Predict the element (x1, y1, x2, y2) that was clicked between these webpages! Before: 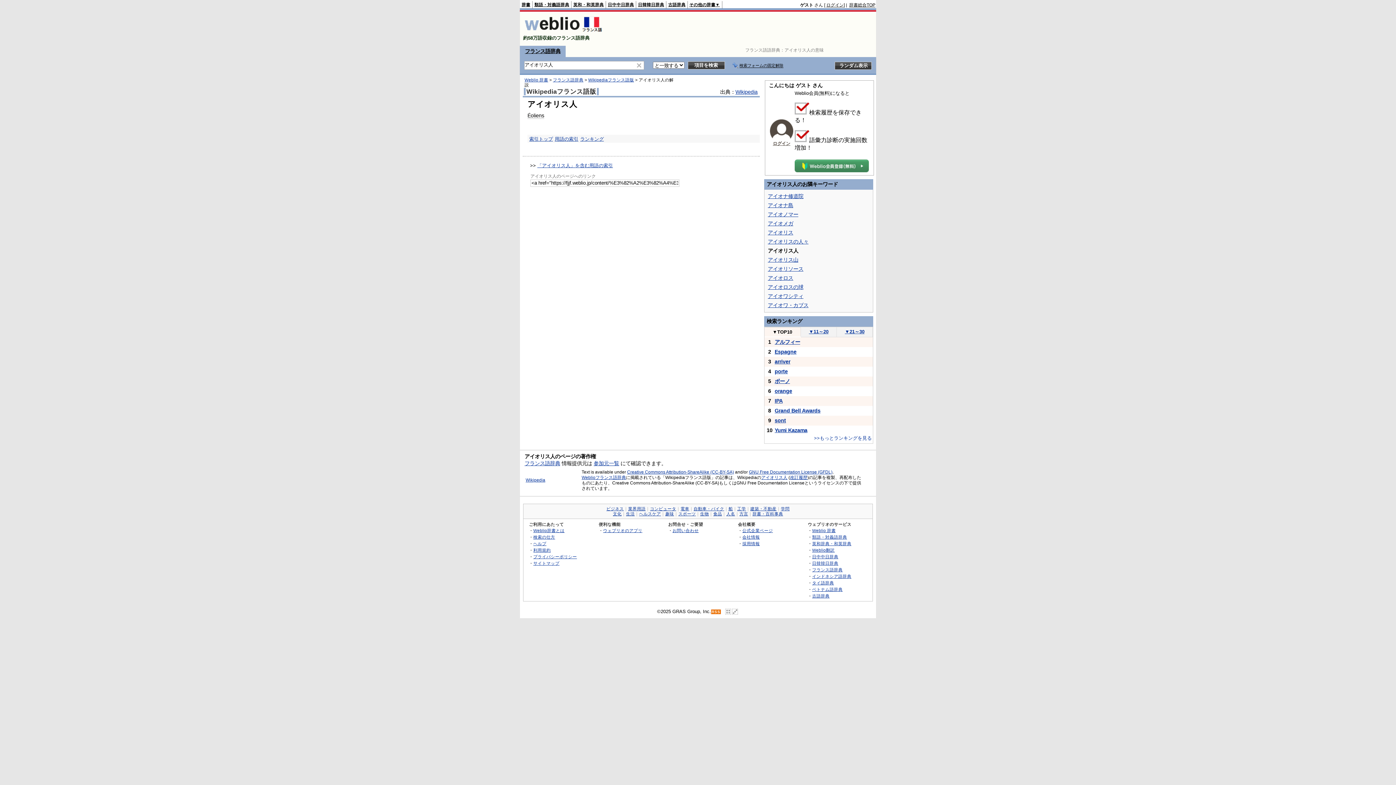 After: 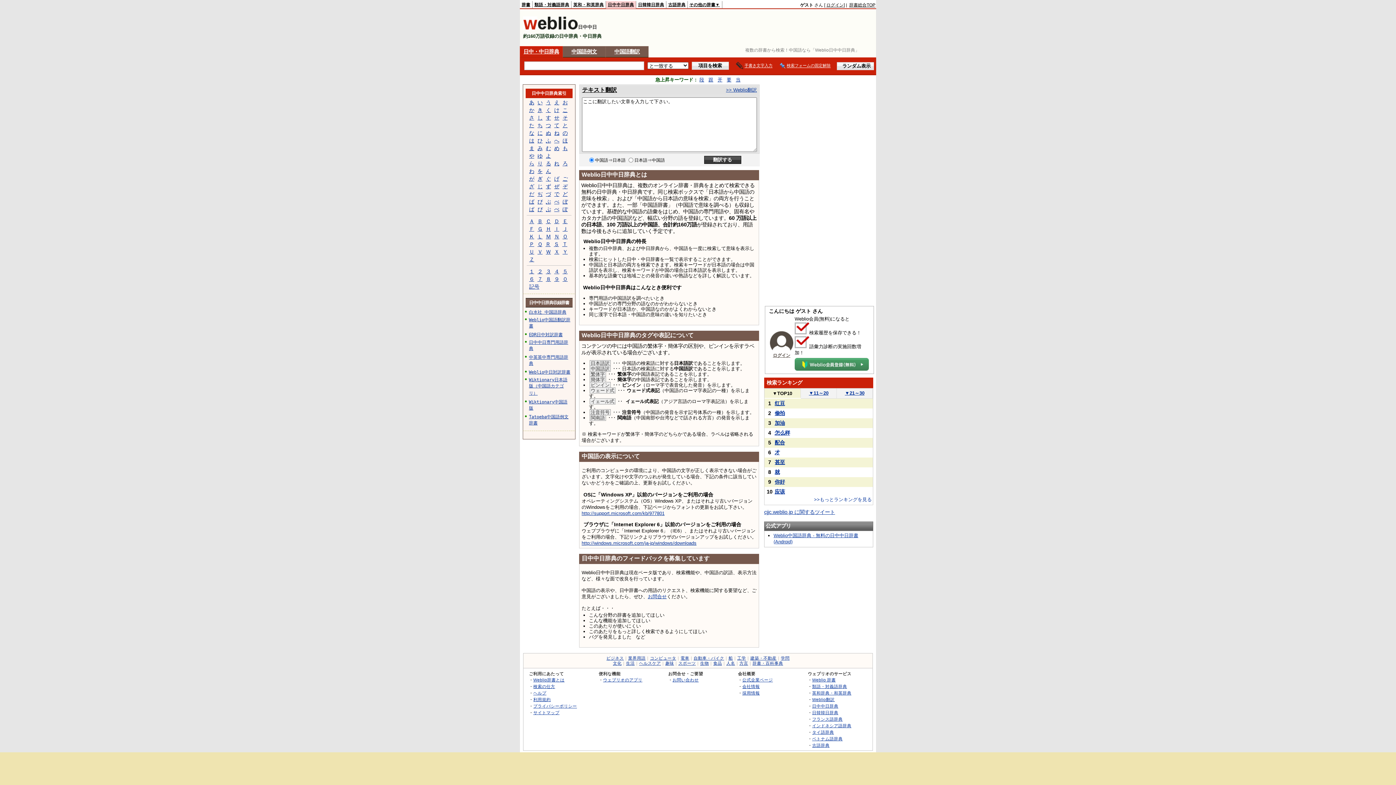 Action: bbox: (608, 2, 634, 6) label: 日中中日辞典